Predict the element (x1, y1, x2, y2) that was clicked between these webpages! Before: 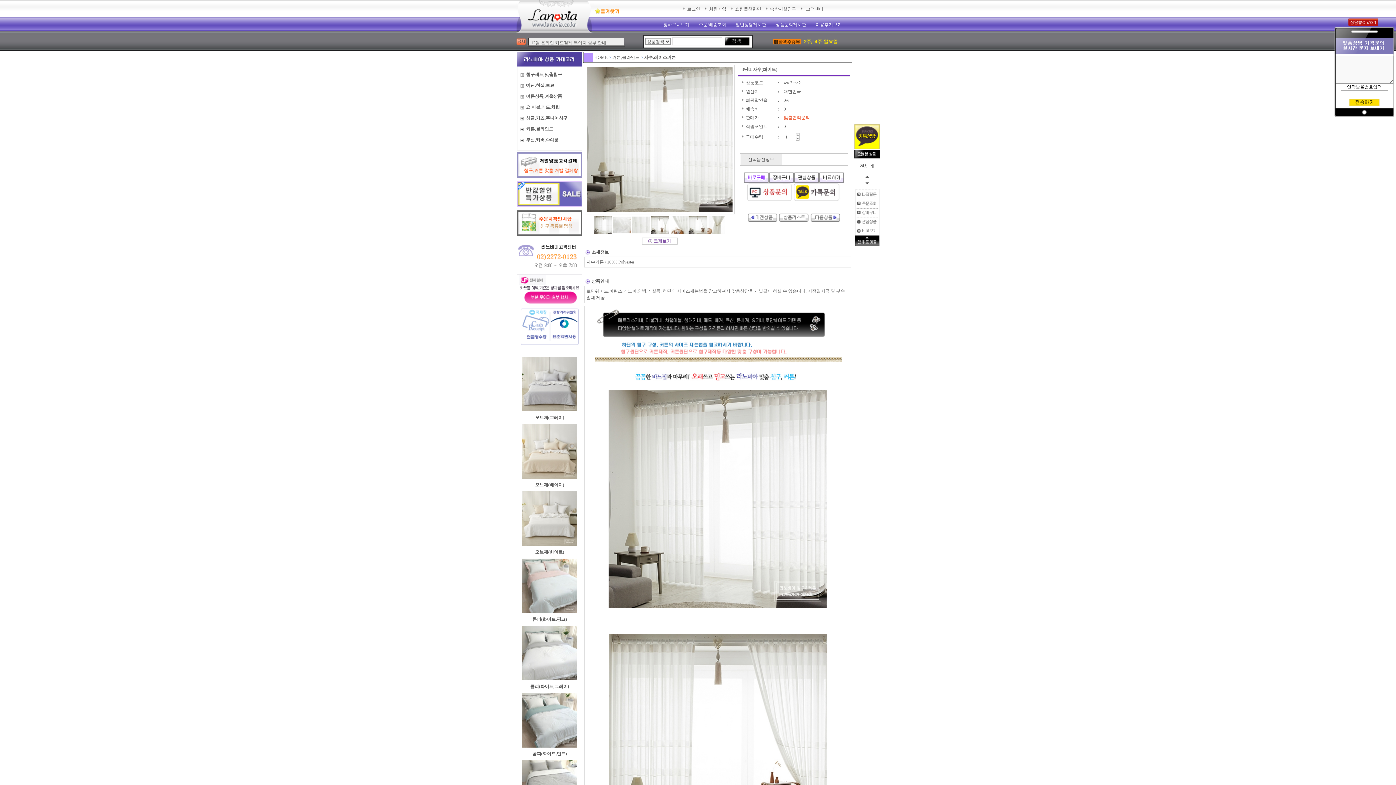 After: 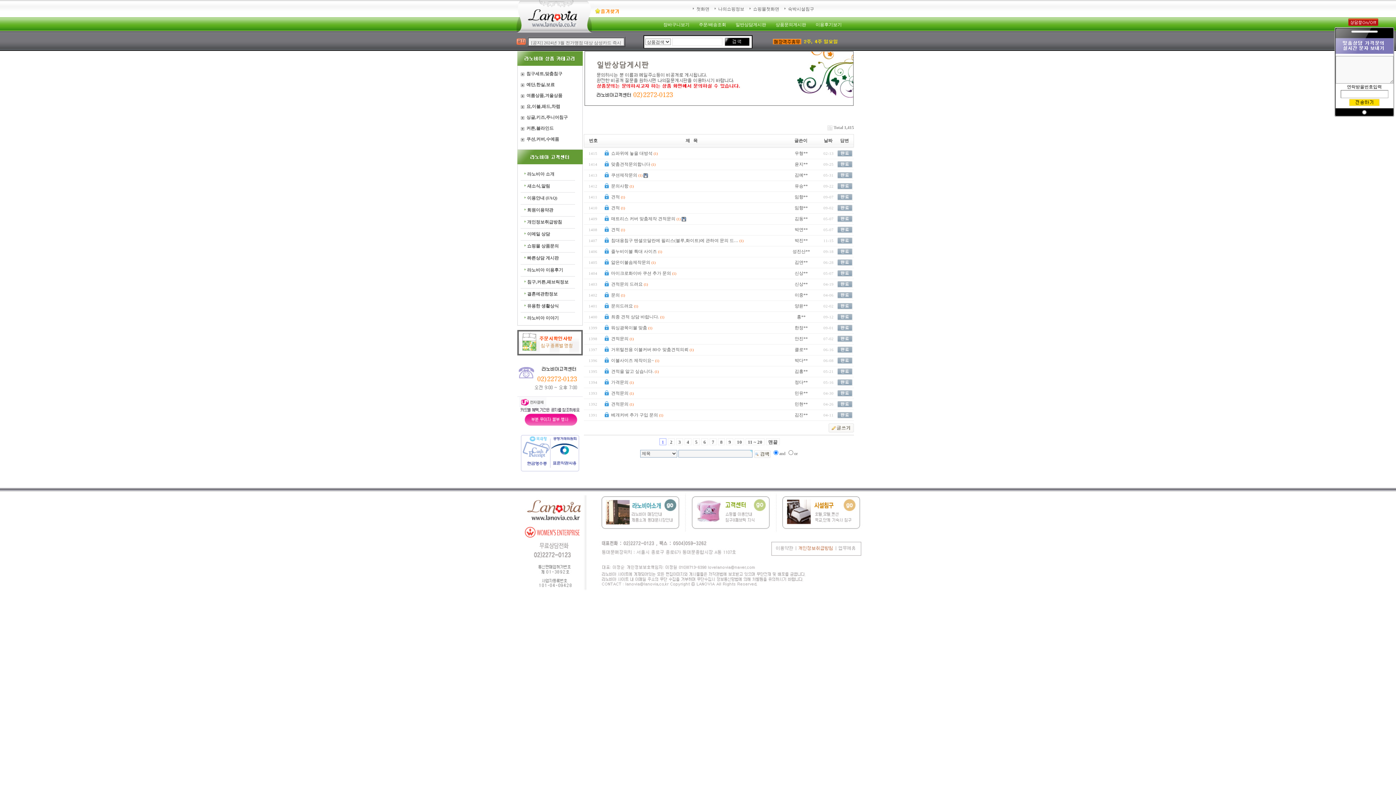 Action: bbox: (735, 22, 766, 27) label: 일반상담게시판